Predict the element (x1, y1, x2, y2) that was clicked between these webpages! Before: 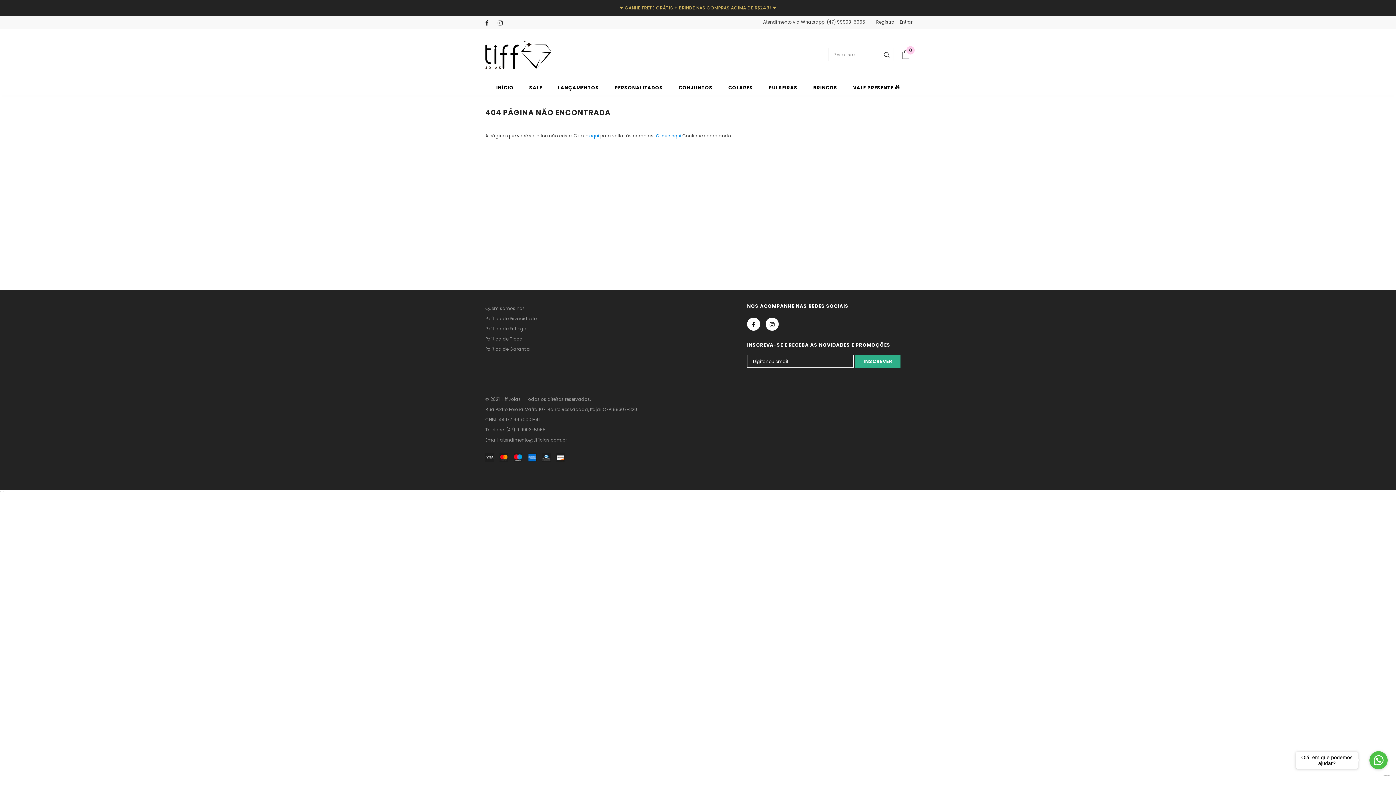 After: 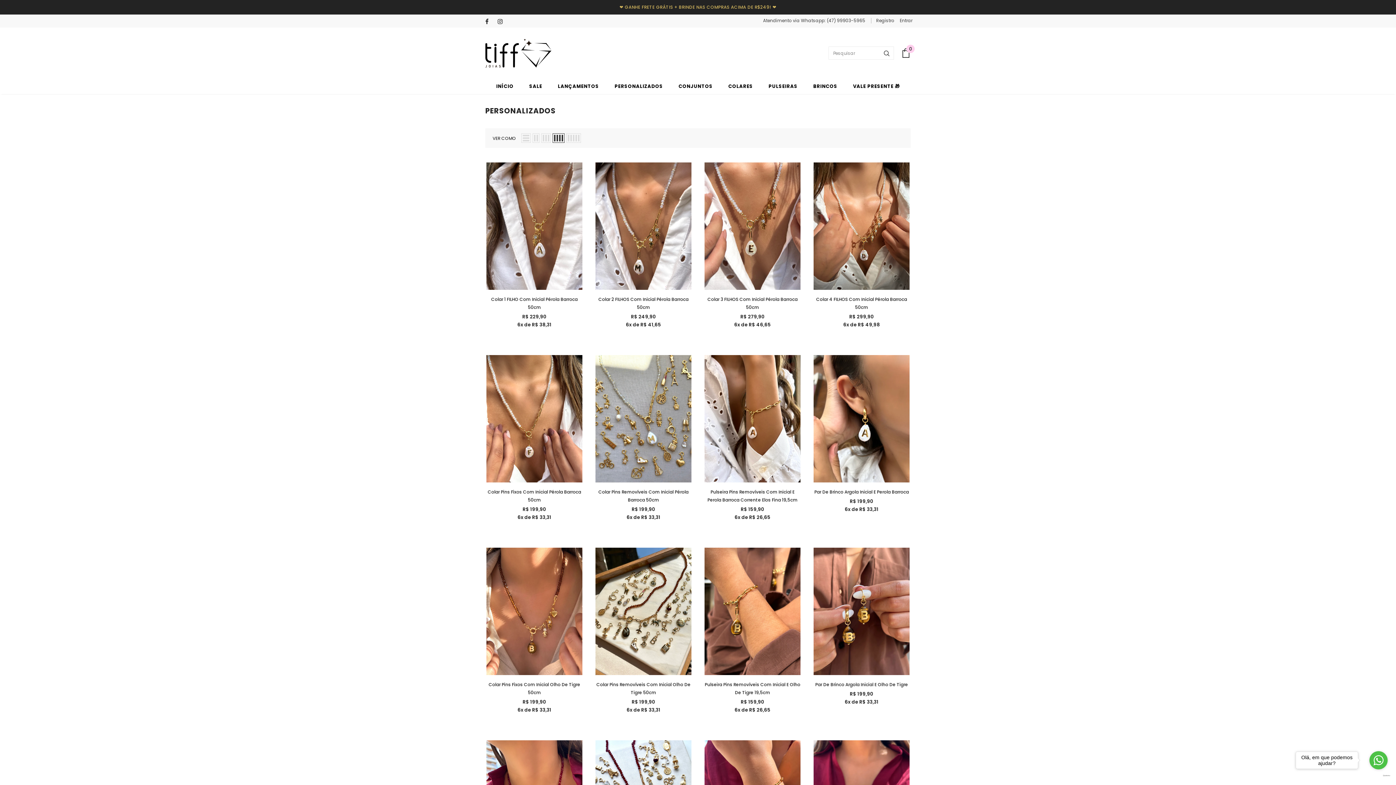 Action: bbox: (614, 79, 663, 95) label: PERSONALIZADOS